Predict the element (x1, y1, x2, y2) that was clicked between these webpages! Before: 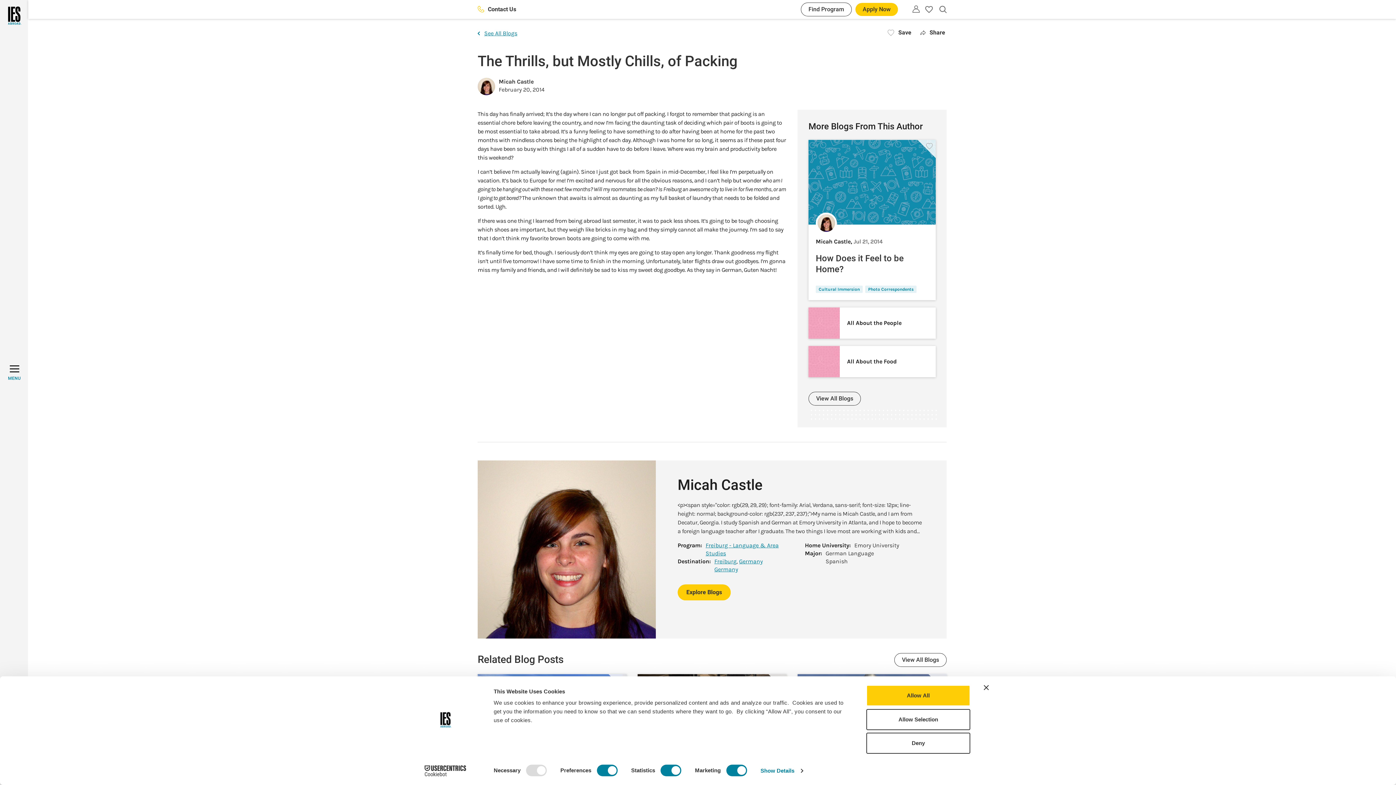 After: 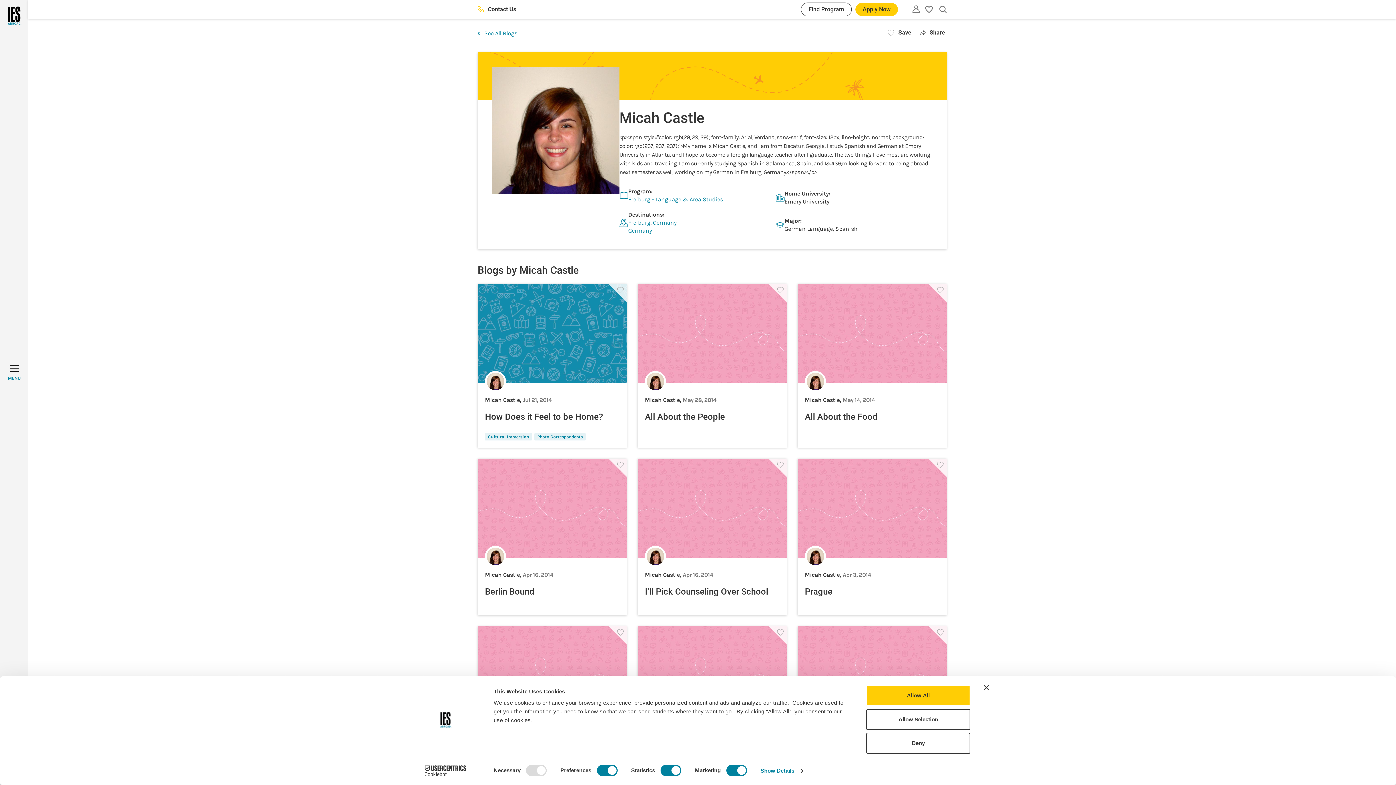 Action: bbox: (677, 584, 730, 600) label: Explore Blogs